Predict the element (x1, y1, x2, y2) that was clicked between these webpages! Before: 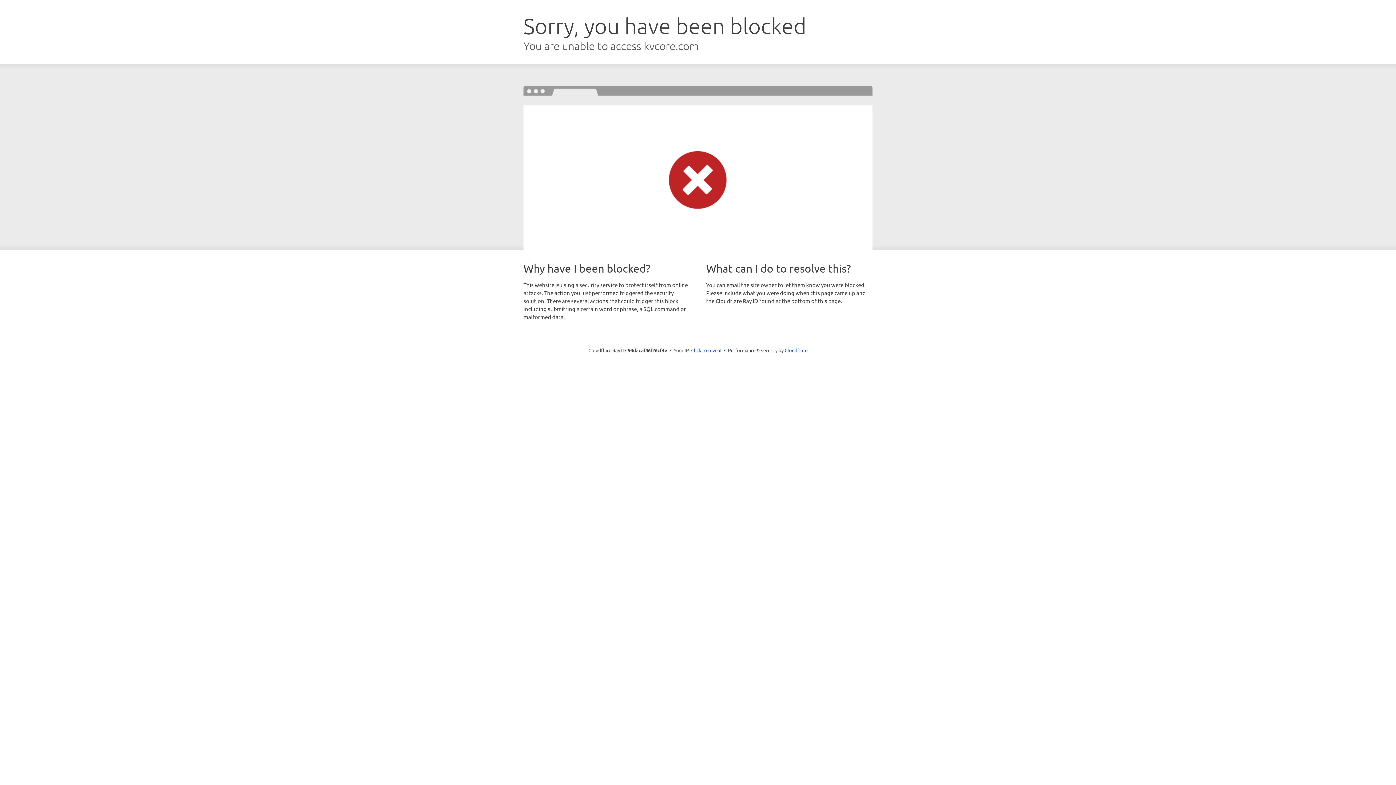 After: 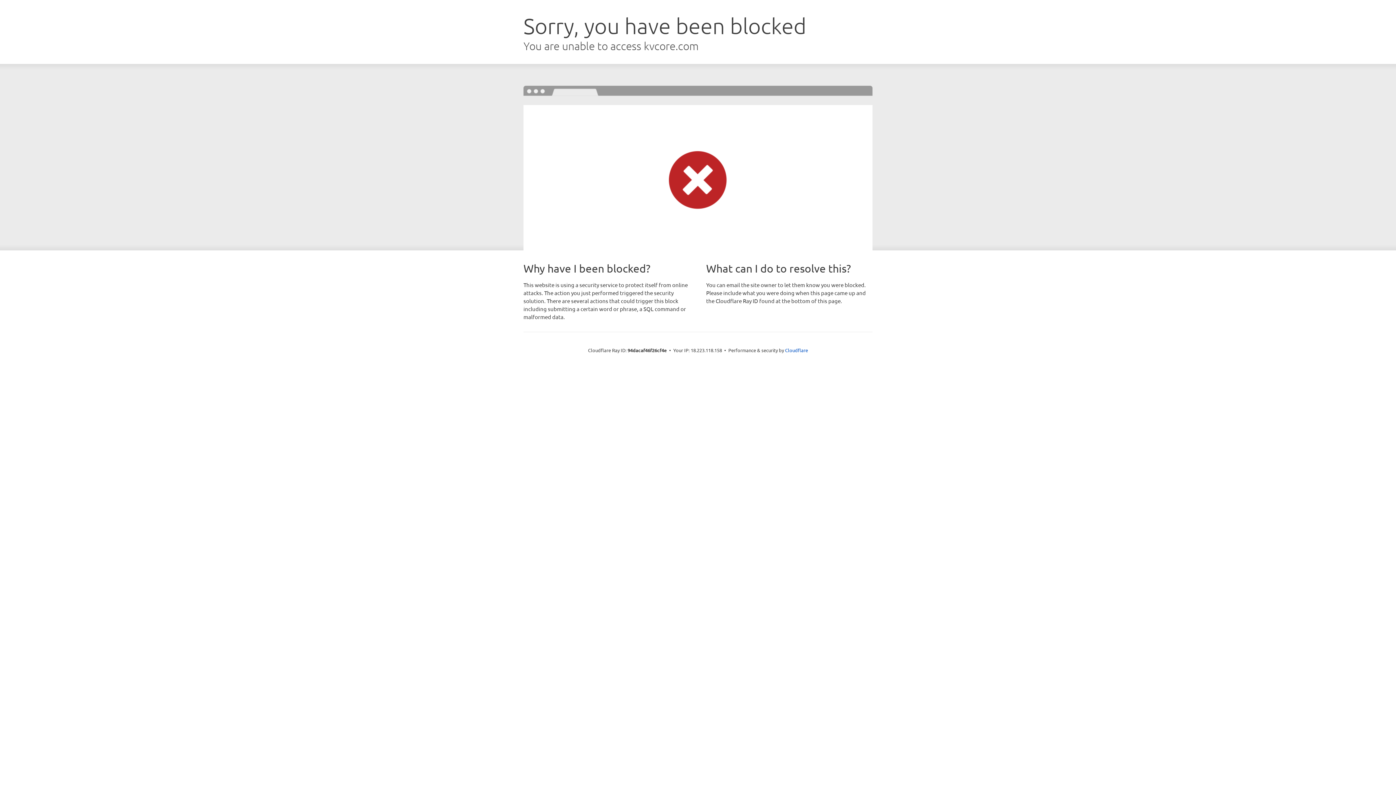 Action: label: Click to reveal bbox: (691, 346, 721, 353)